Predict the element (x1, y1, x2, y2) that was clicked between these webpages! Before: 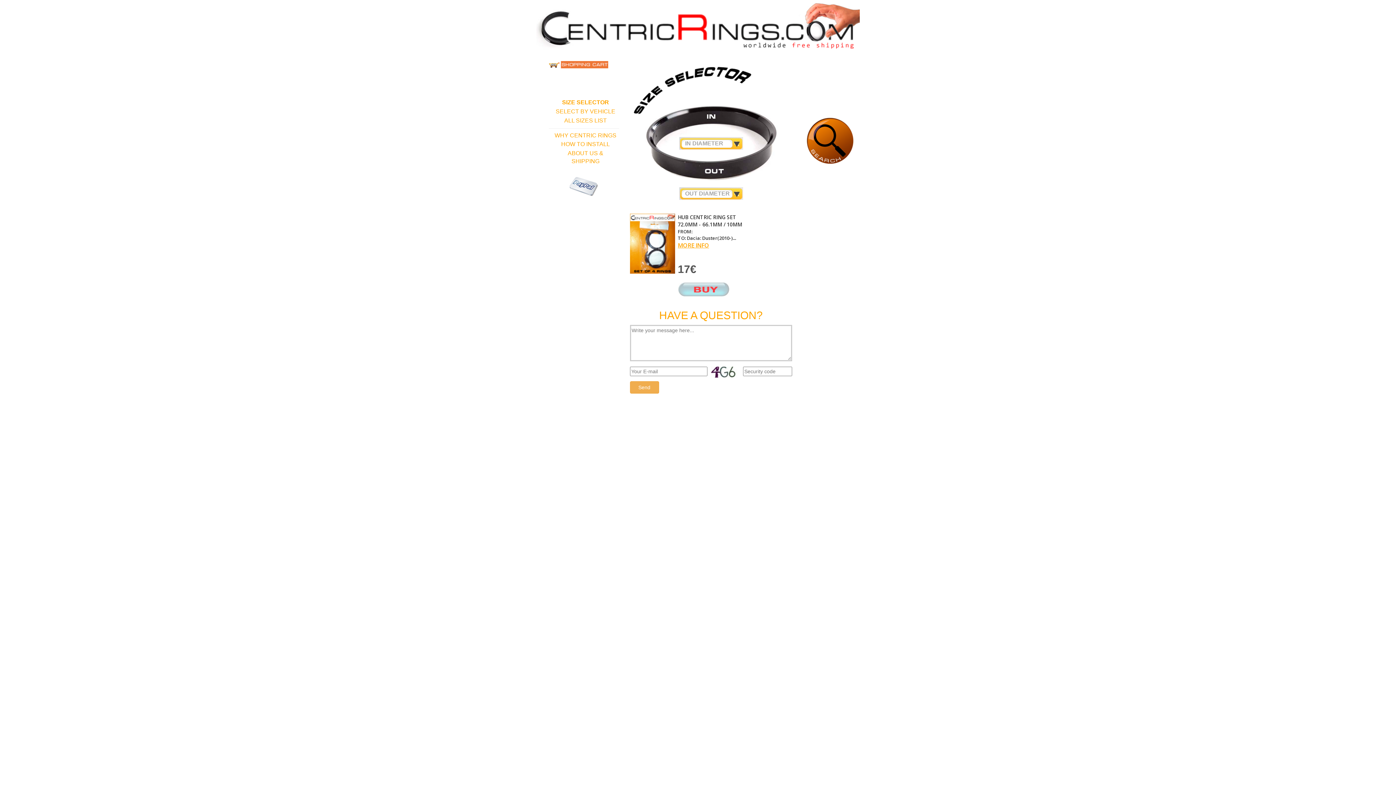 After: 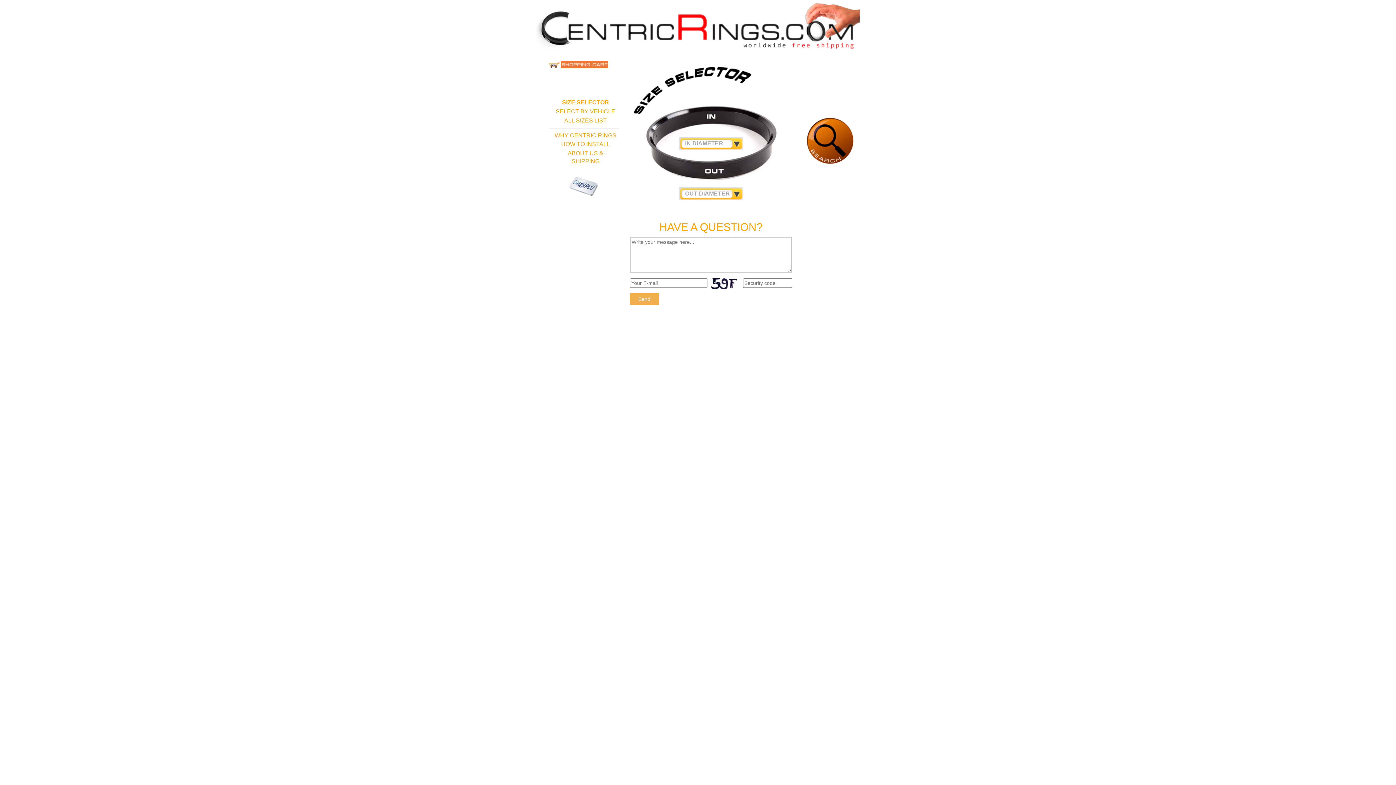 Action: label: SIZE SELECTOR bbox: (562, 99, 609, 105)